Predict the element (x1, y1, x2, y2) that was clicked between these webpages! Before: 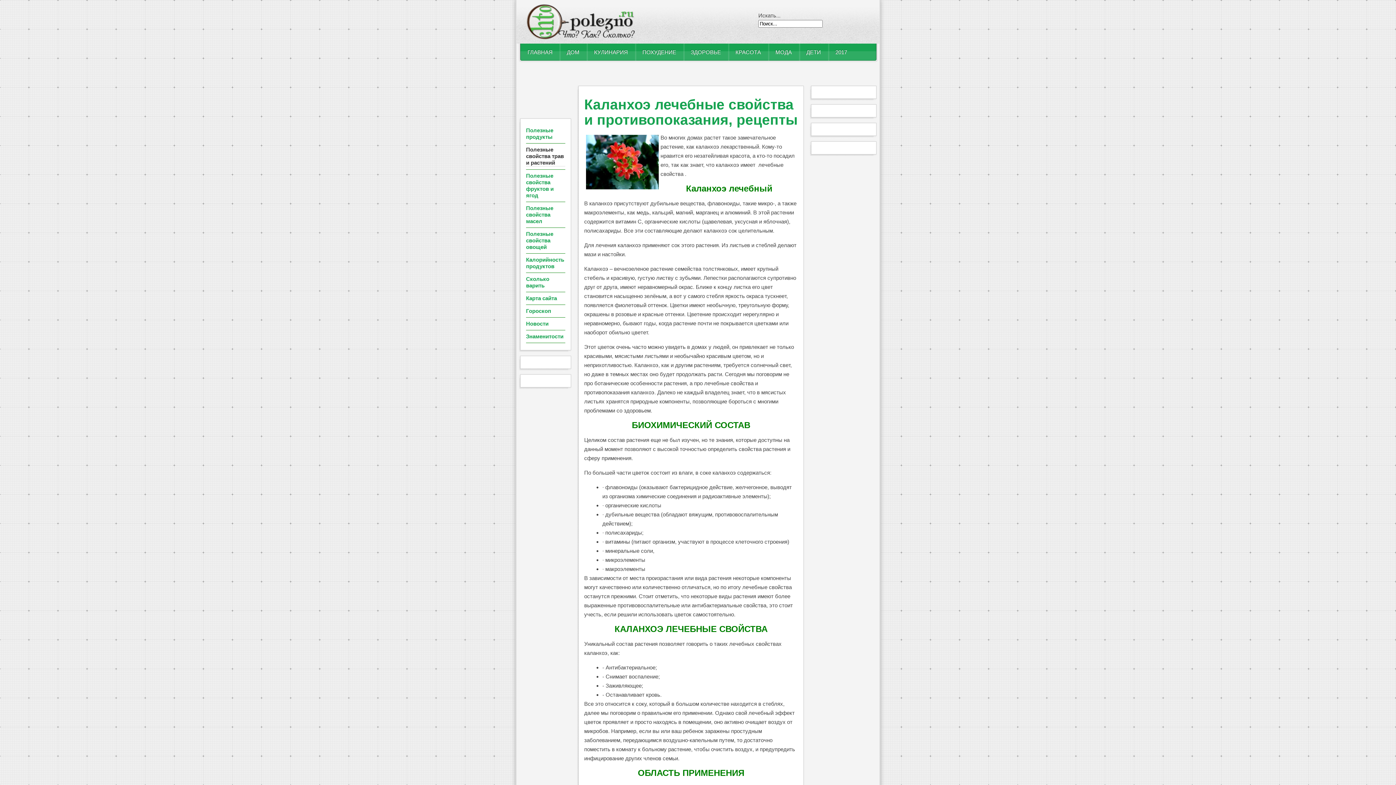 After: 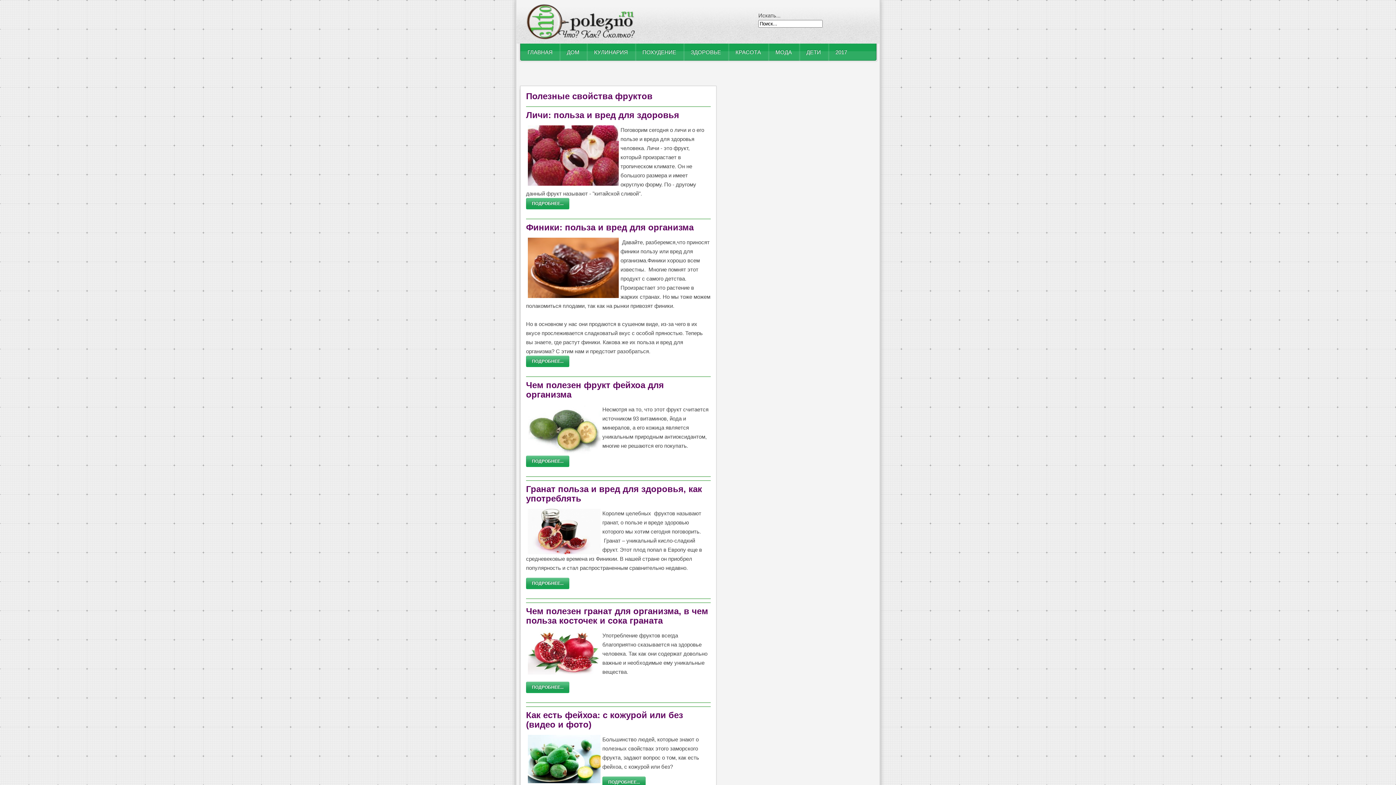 Action: label: Полезные свойства фруктов и ягод bbox: (526, 172, 565, 198)